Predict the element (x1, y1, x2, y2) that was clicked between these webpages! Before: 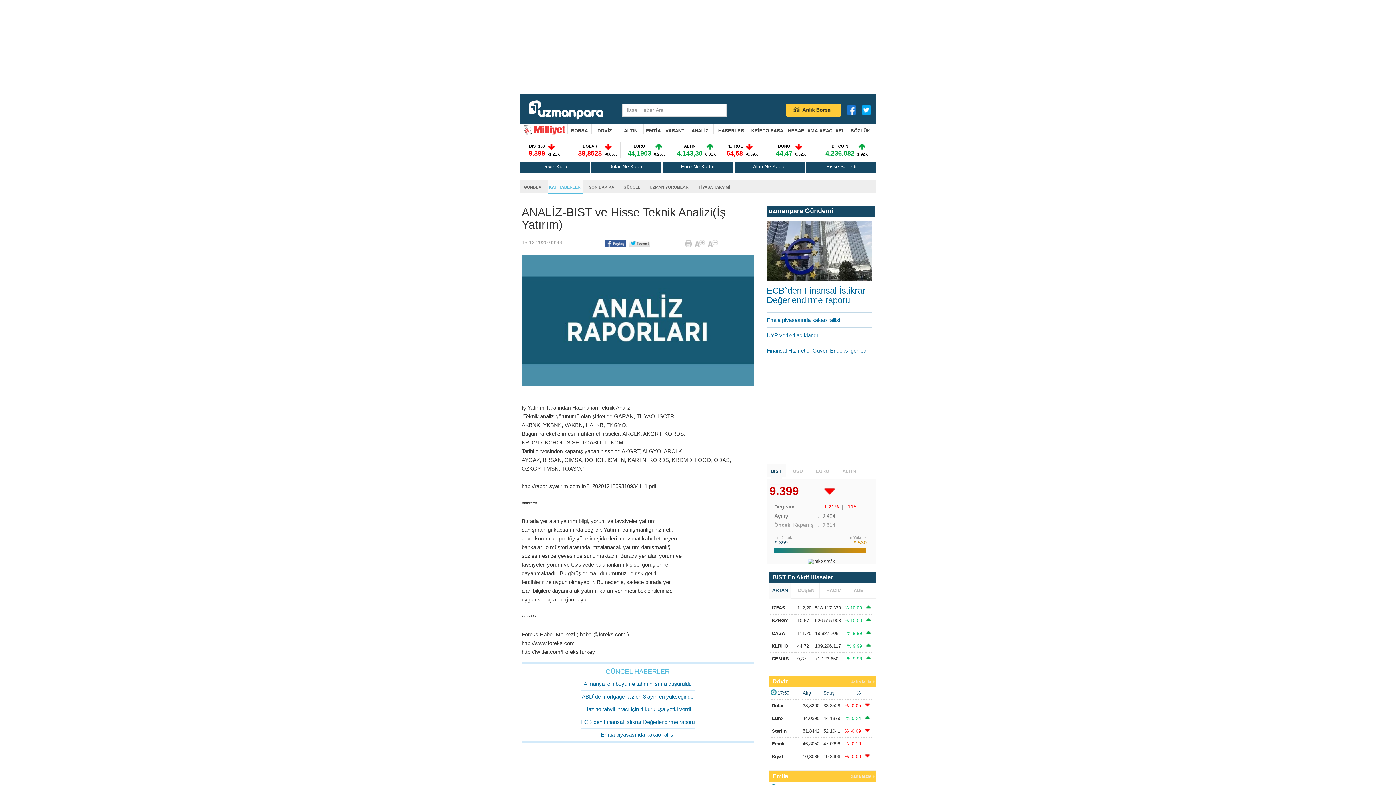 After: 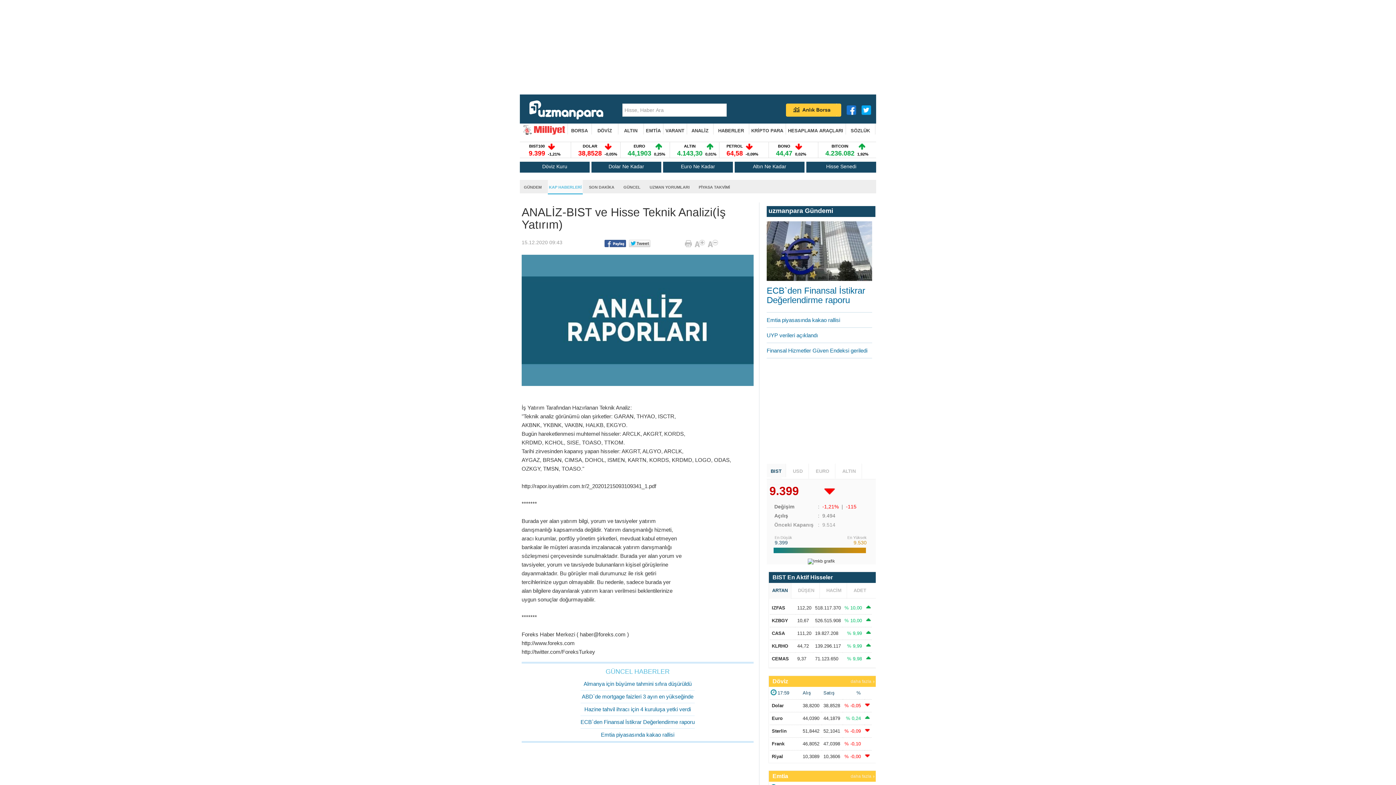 Action: bbox: (766, 463, 786, 477) label: BIST